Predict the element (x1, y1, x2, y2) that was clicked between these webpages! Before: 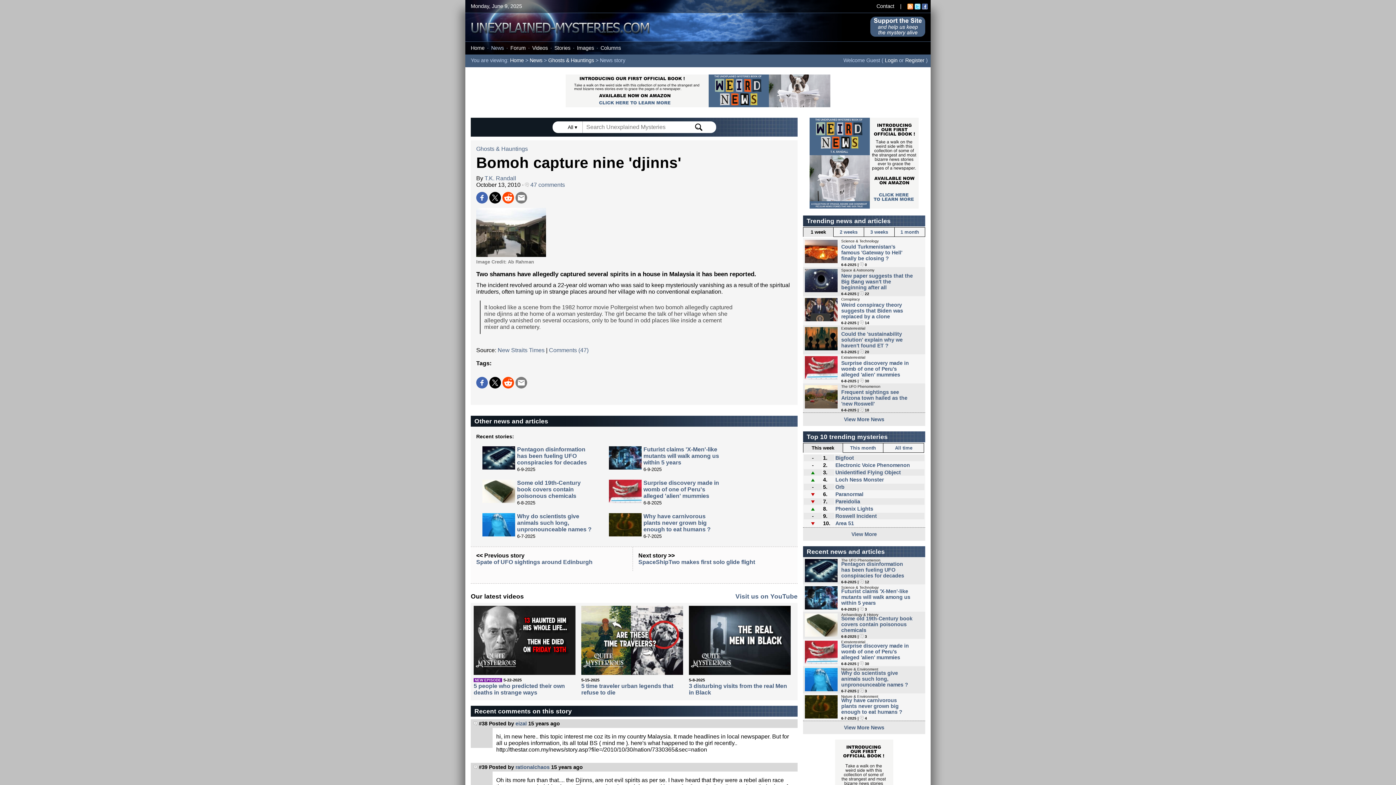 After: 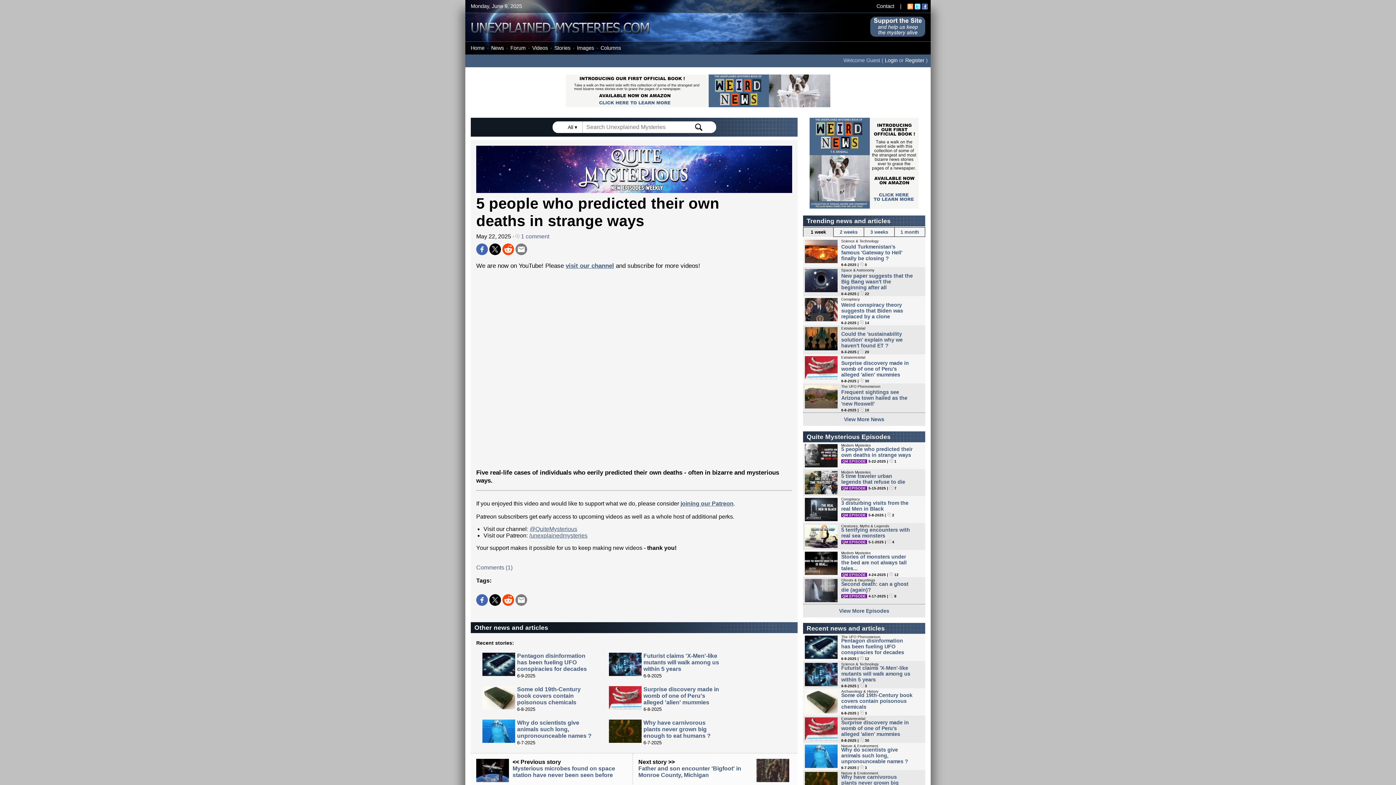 Action: bbox: (473, 670, 575, 676)